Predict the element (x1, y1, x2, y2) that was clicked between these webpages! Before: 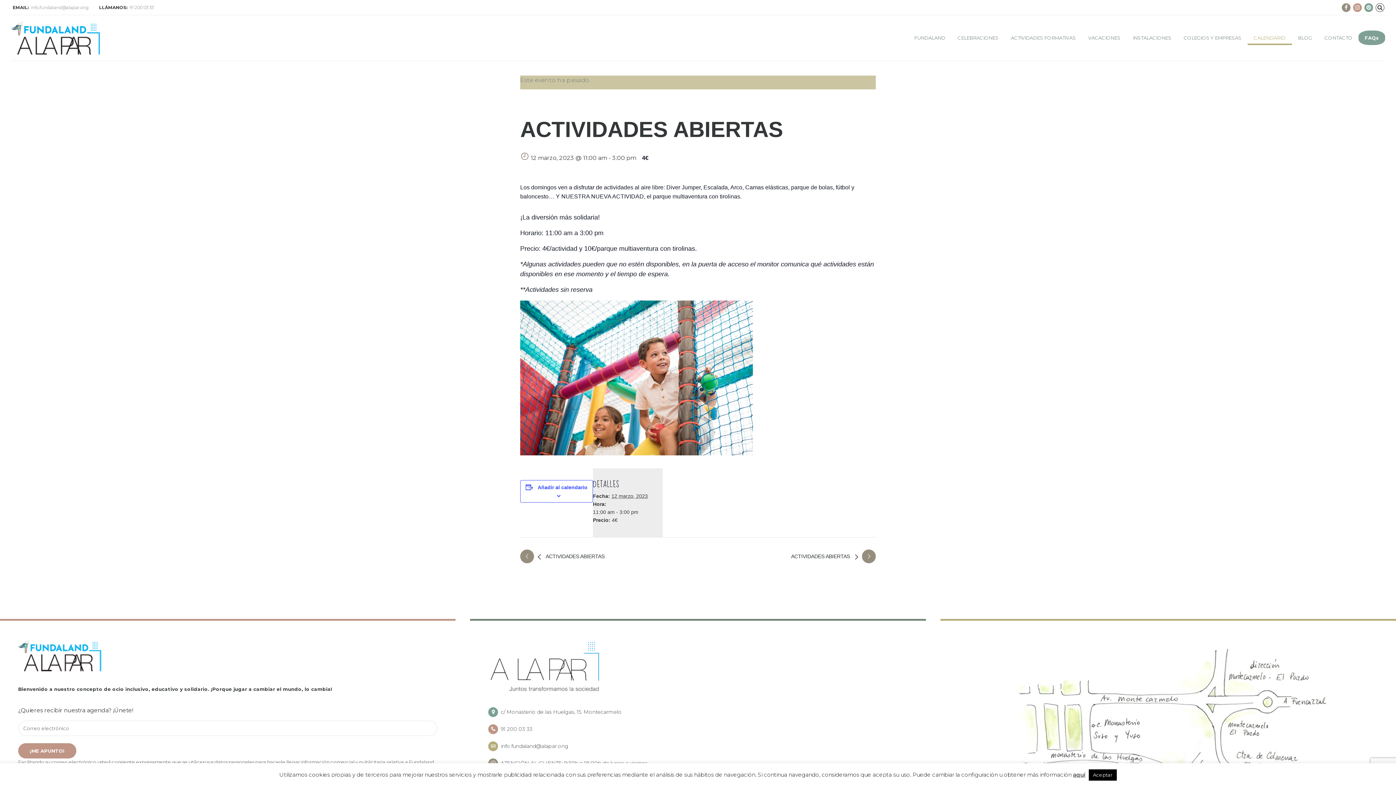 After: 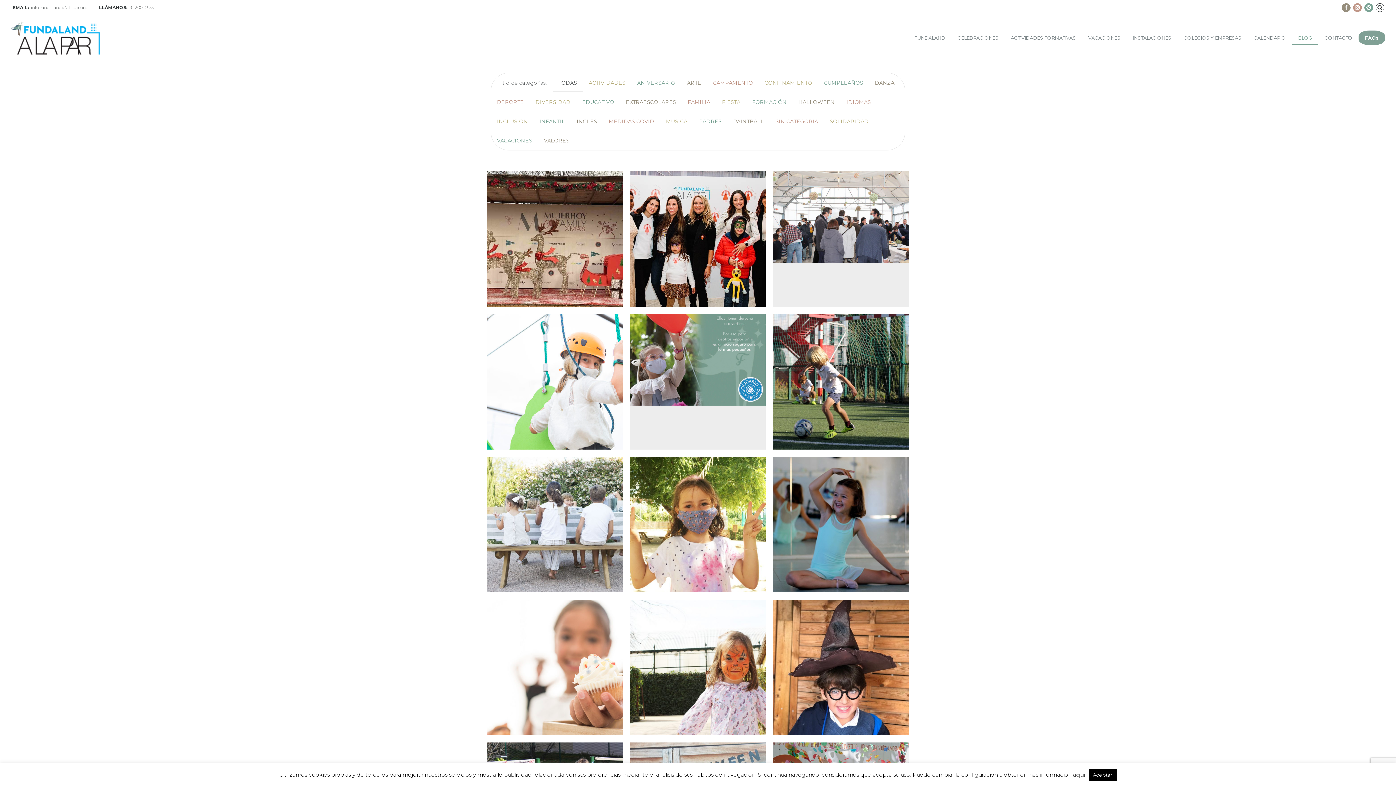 Action: label: BLOG bbox: (1292, 30, 1318, 45)